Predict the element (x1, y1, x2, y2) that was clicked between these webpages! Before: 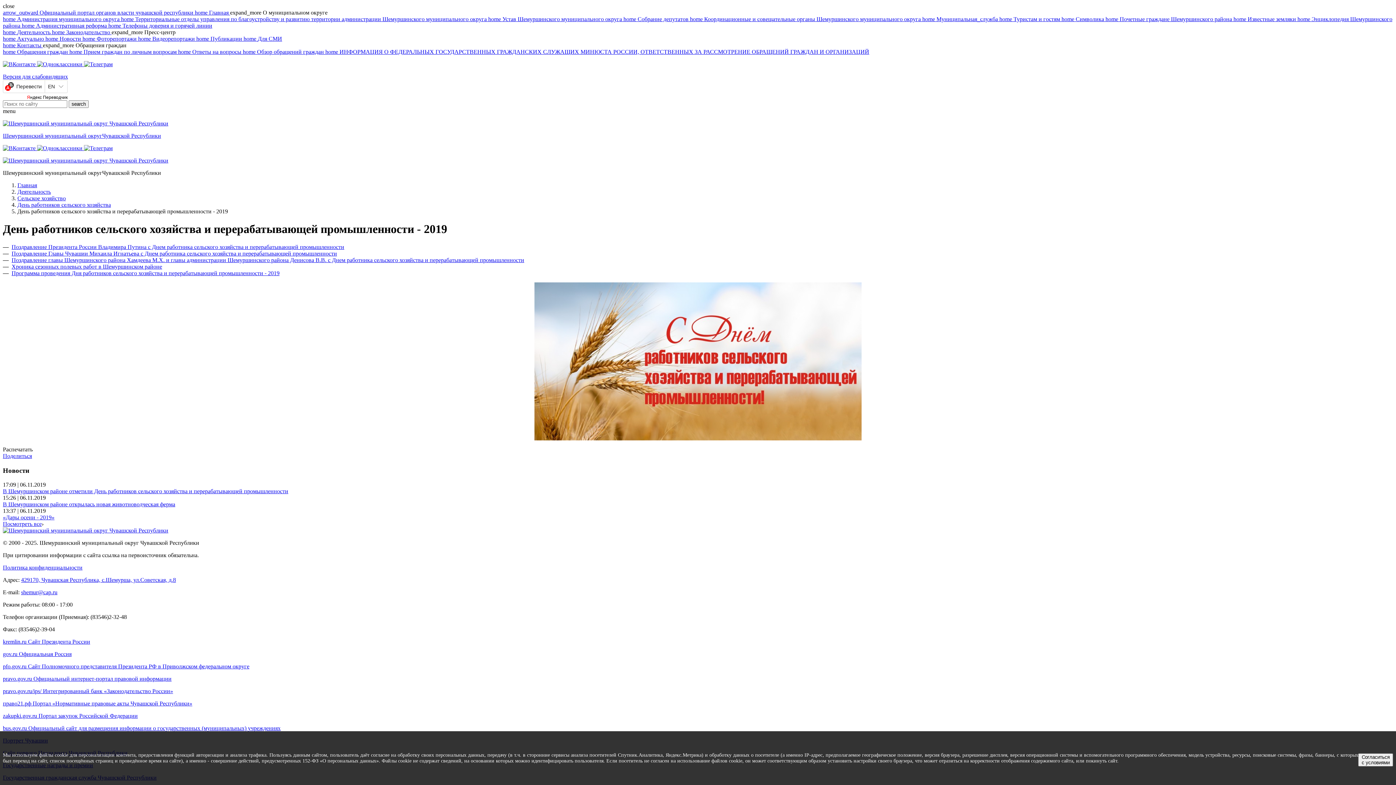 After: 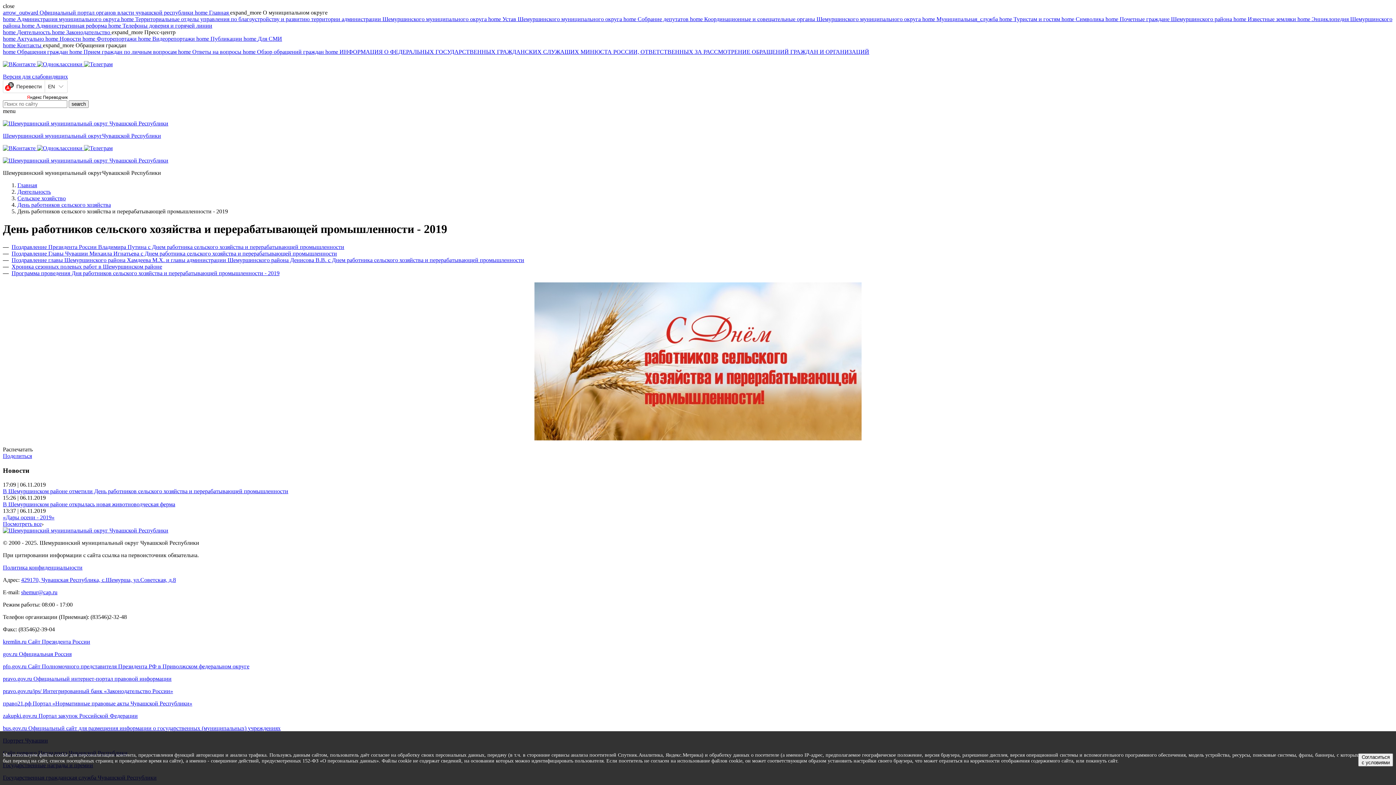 Action: label: arrow_outward Официальный портал органов власти чувашской республики  bbox: (2, 9, 194, 15)